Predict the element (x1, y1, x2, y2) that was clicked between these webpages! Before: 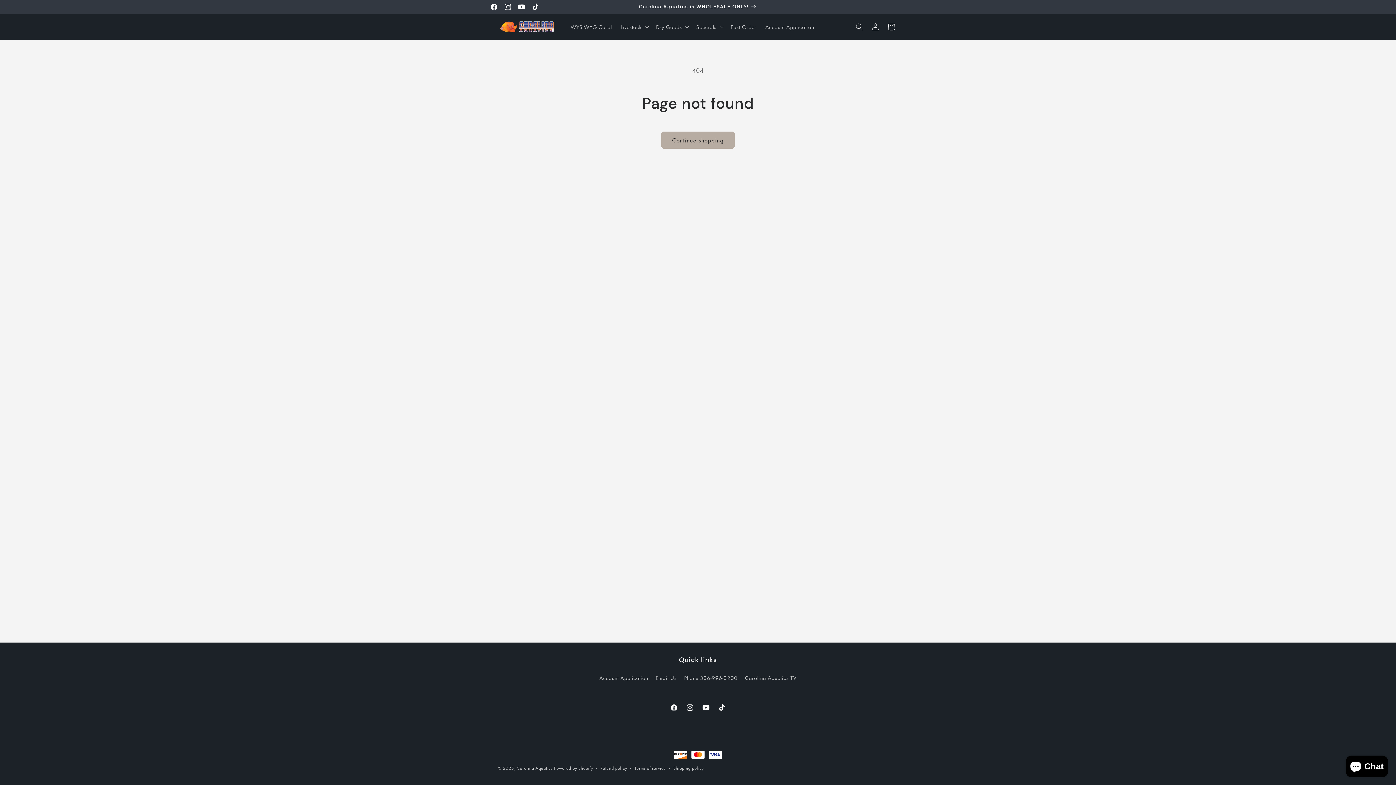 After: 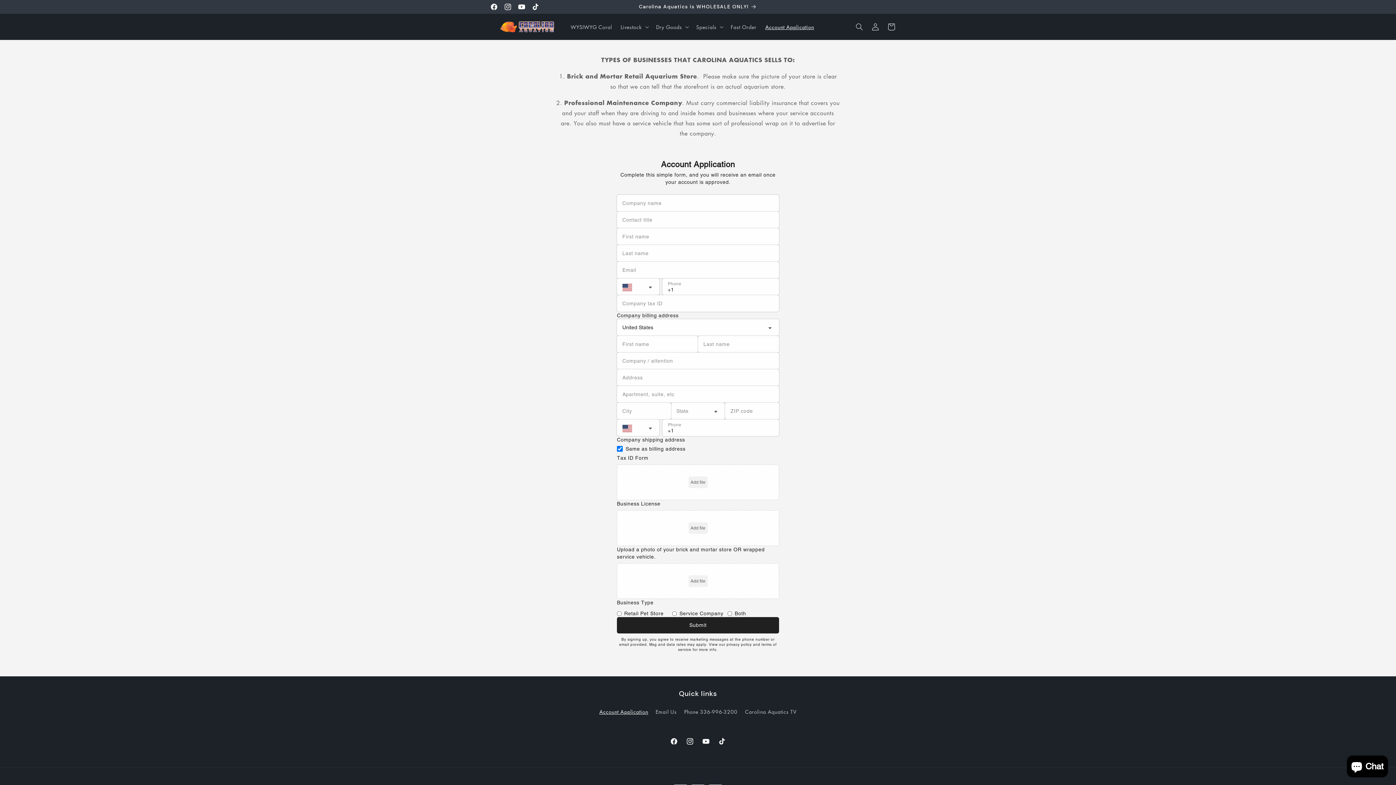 Action: label: Account Application bbox: (761, 19, 818, 34)